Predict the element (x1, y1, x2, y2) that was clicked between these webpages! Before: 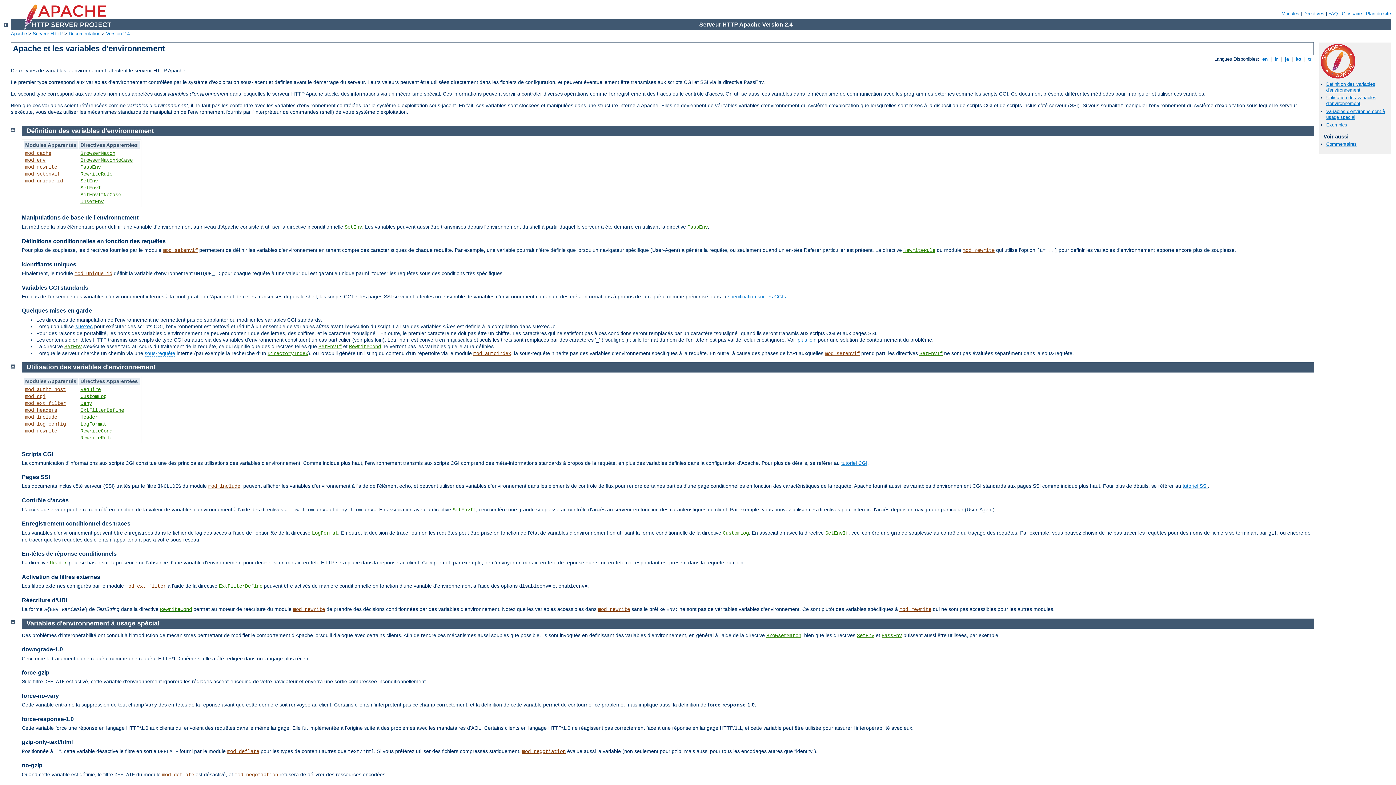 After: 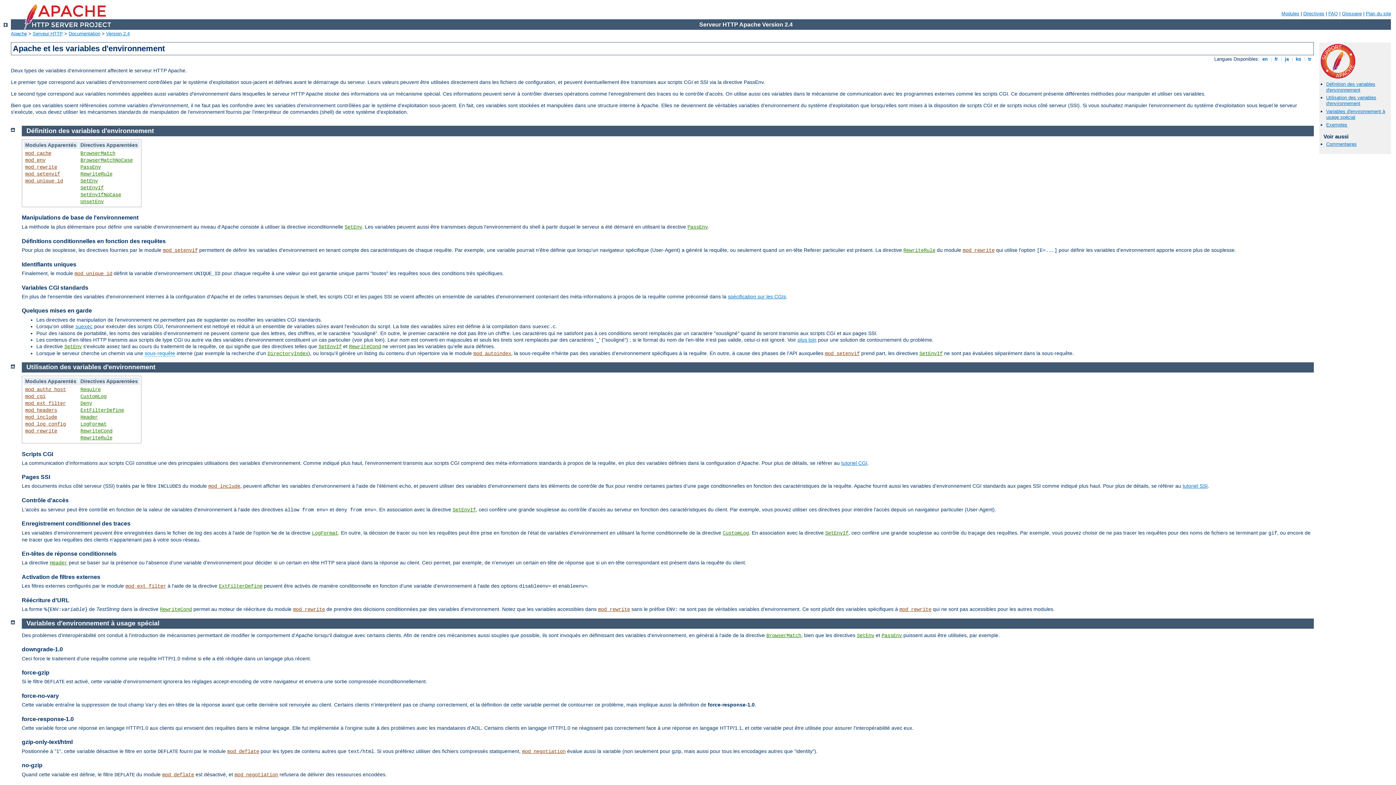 Action: label: En-têtes de réponse conditionnels bbox: (21, 550, 116, 556)